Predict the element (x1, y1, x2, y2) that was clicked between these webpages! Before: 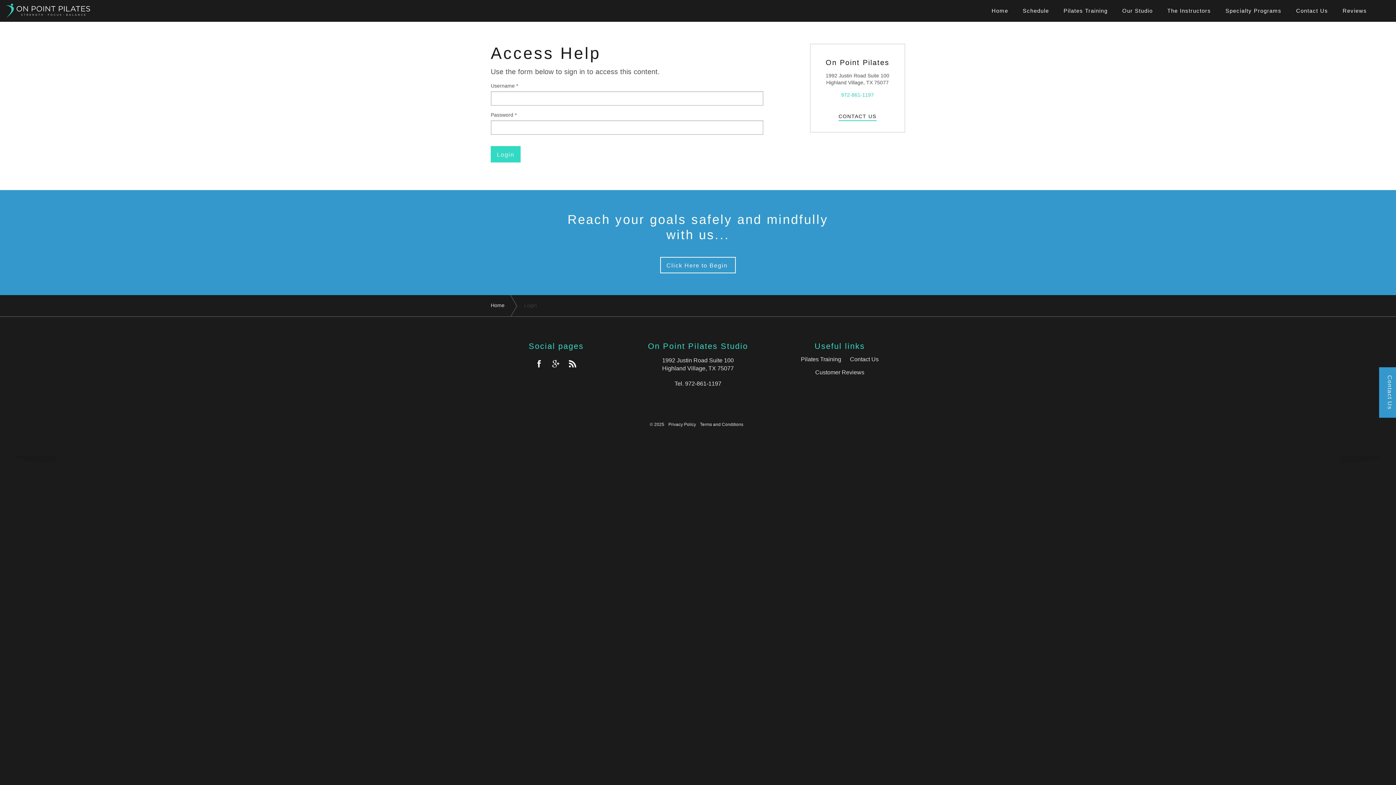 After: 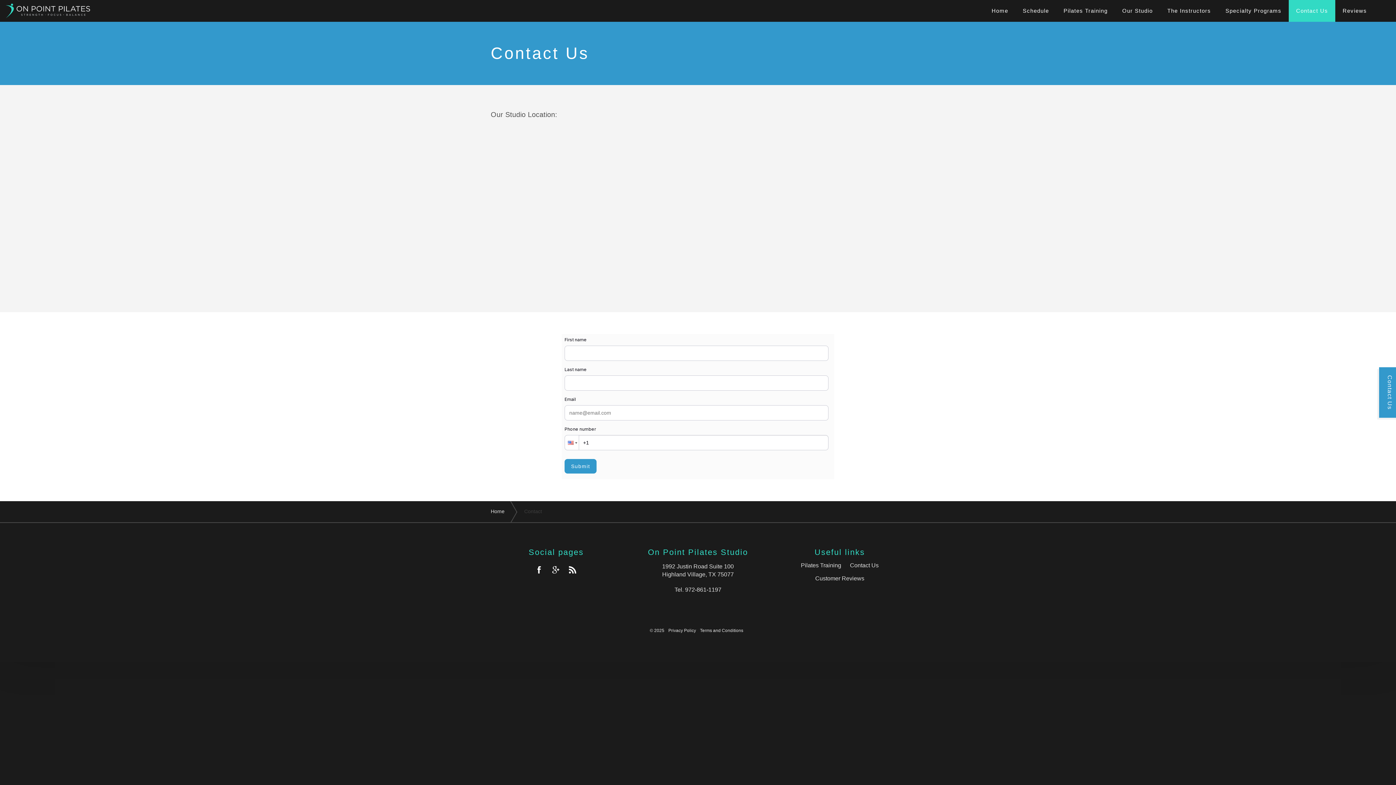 Action: label: Contact Us bbox: (1289, 0, 1335, 21)